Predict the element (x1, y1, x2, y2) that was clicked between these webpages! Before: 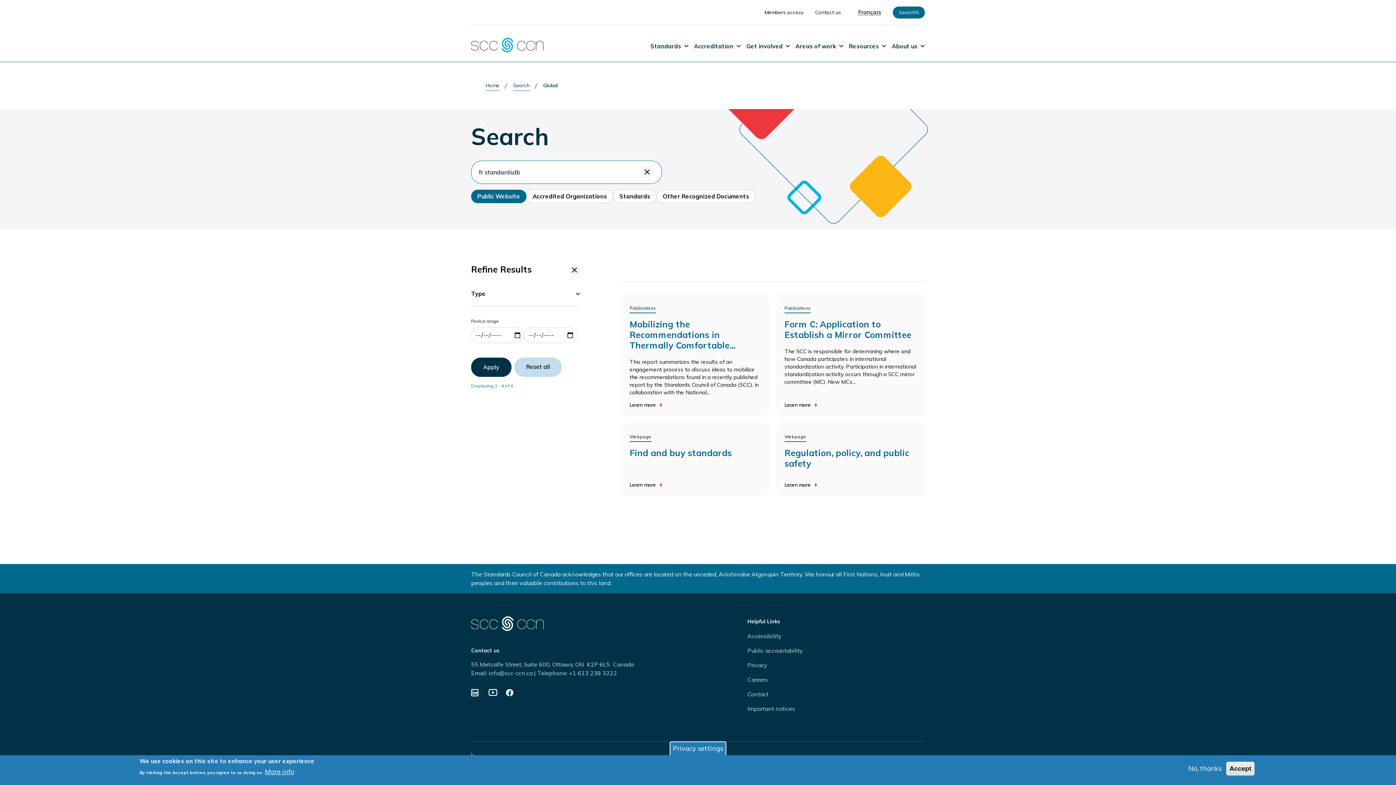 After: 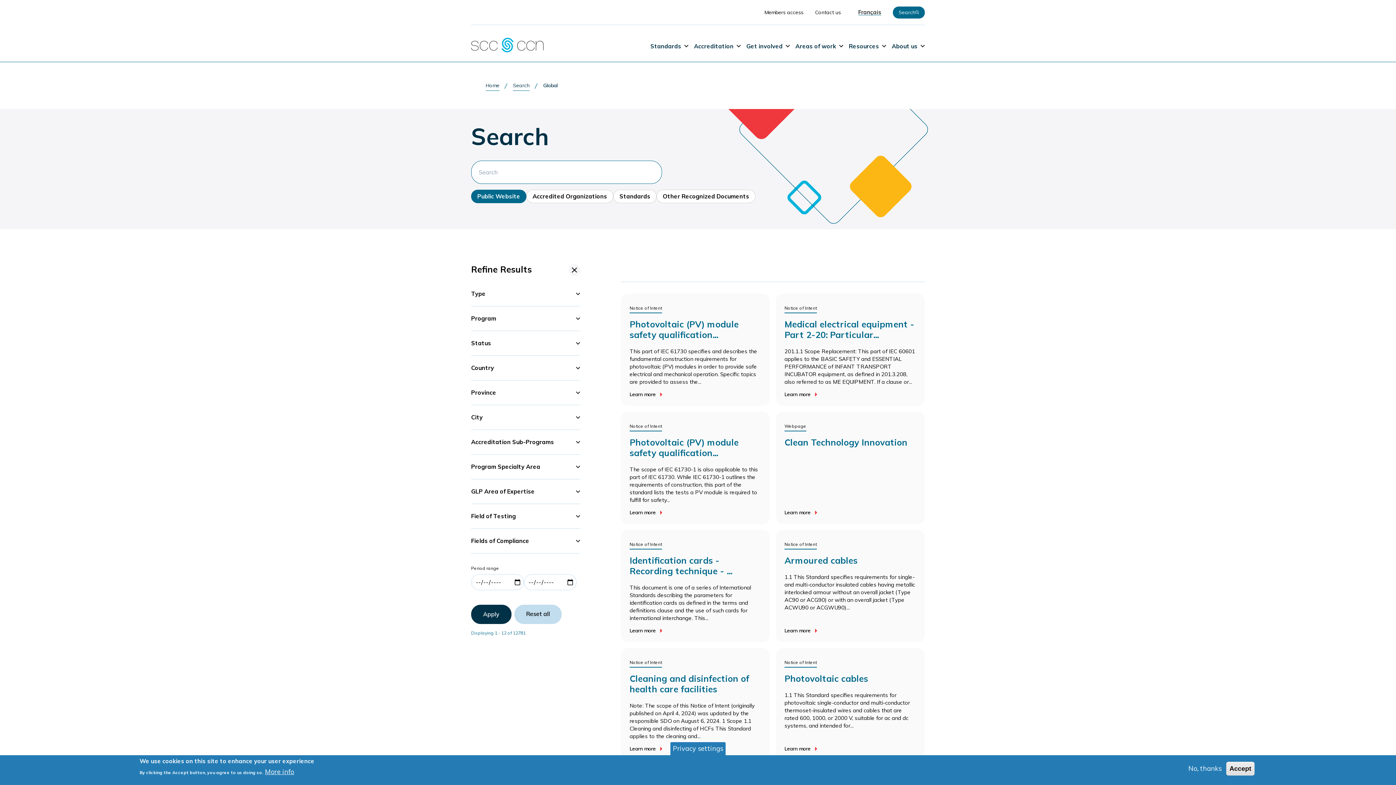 Action: bbox: (513, 80, 529, 90) label: Search